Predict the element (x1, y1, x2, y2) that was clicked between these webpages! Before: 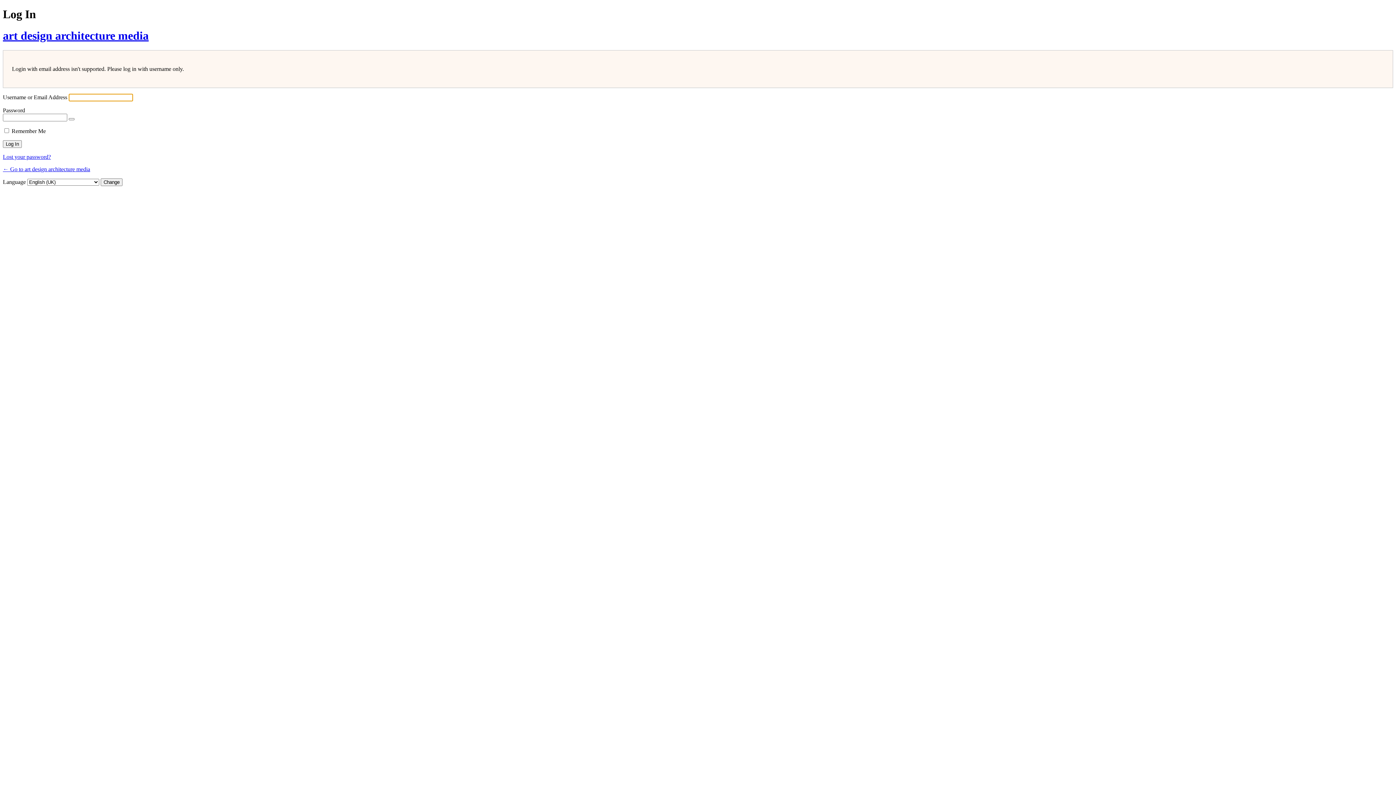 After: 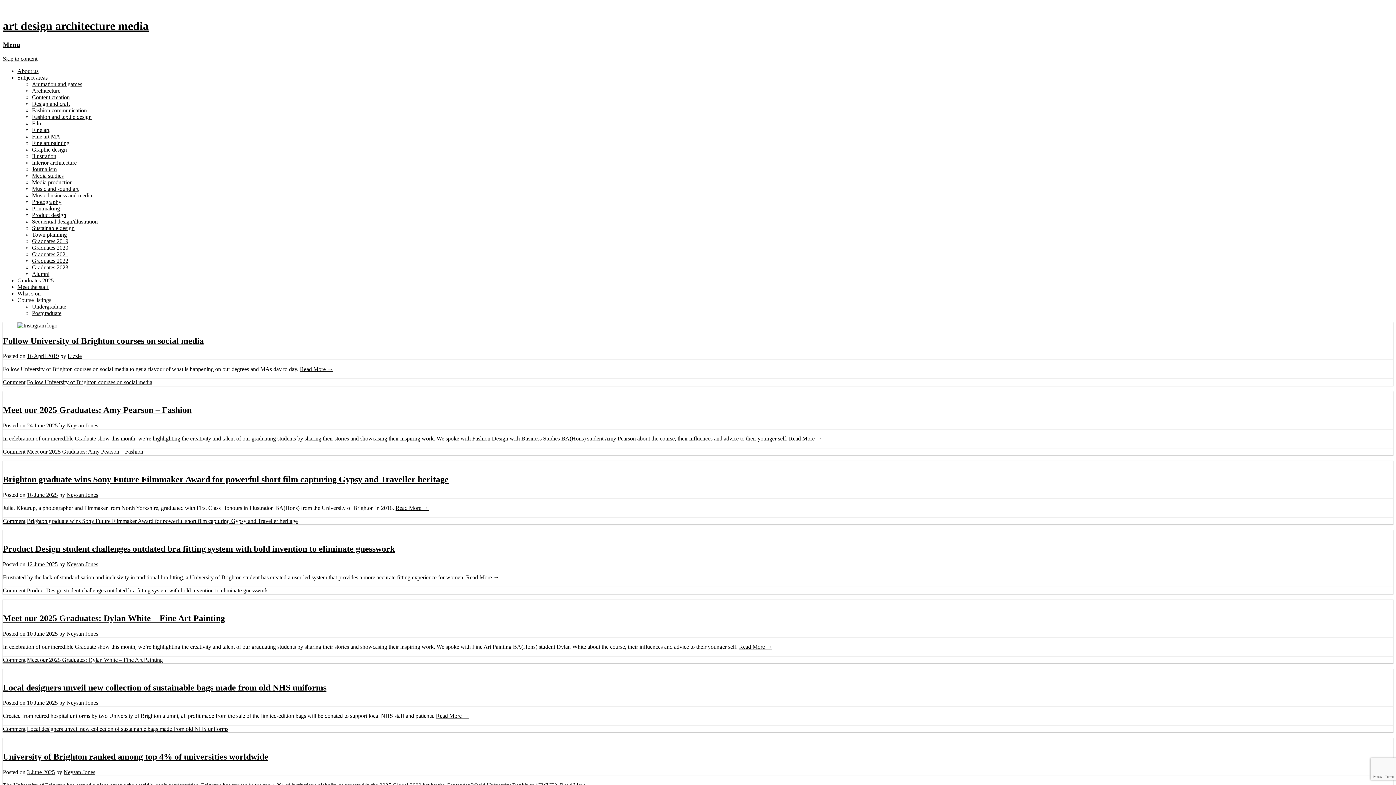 Action: bbox: (2, 166, 90, 172) label: ← Go to art design architecture media